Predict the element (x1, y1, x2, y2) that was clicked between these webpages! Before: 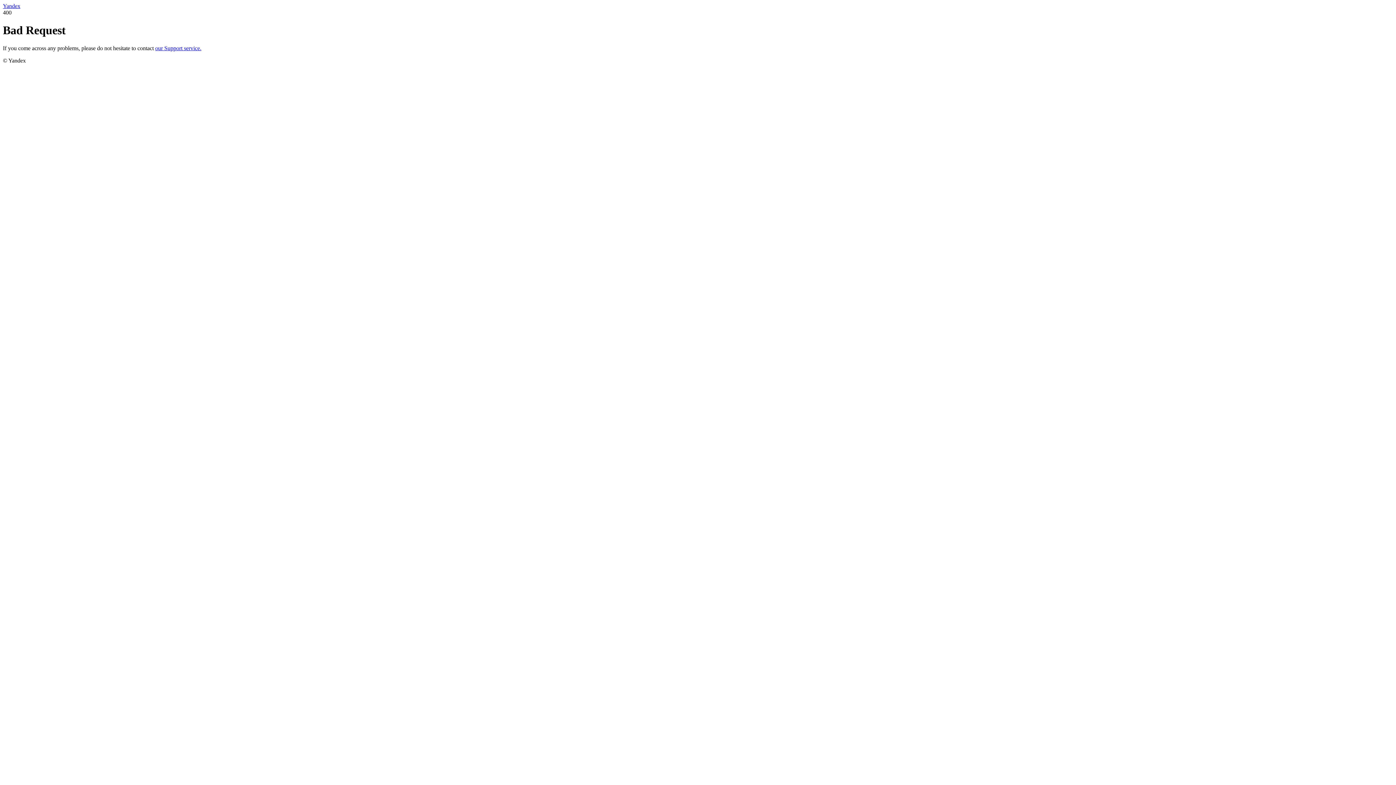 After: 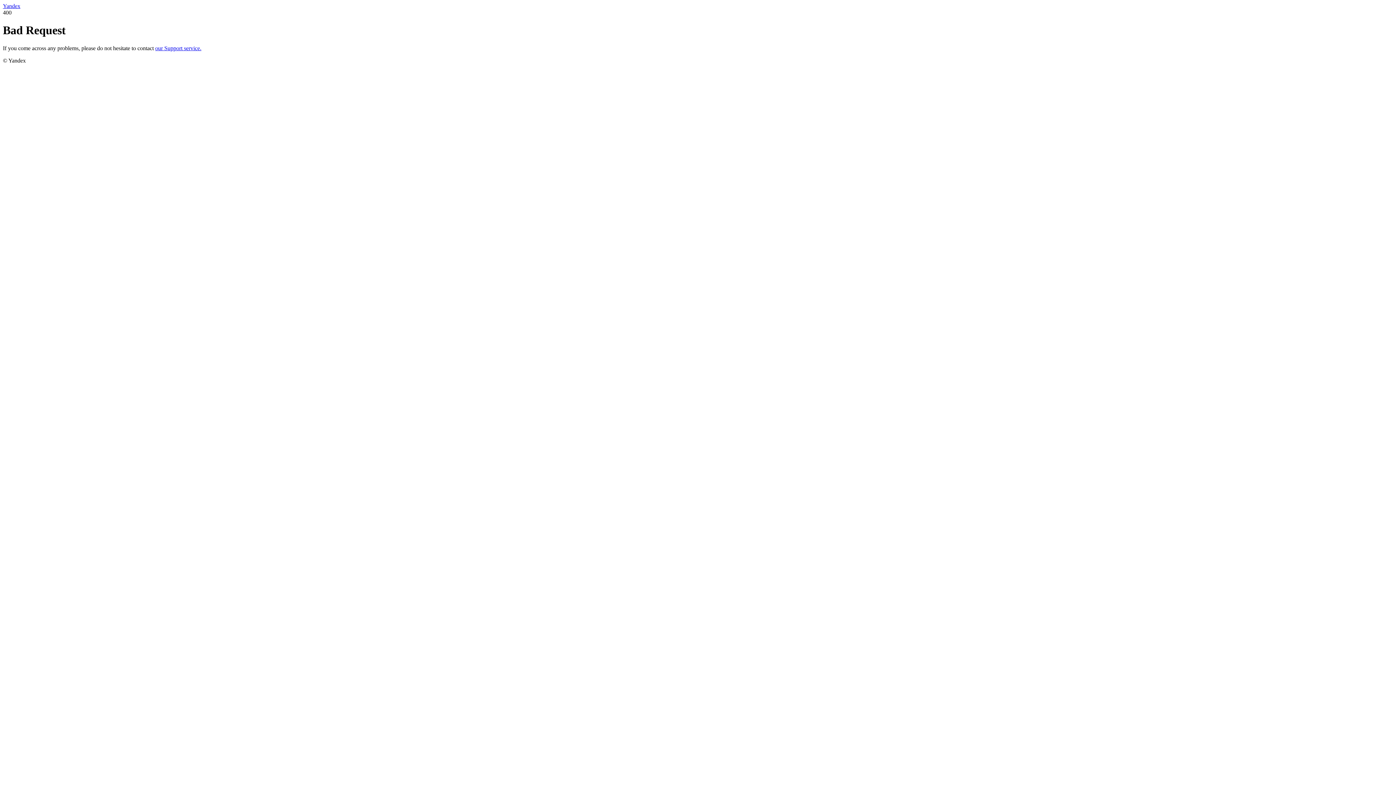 Action: bbox: (2, 2, 20, 9) label: Yandex